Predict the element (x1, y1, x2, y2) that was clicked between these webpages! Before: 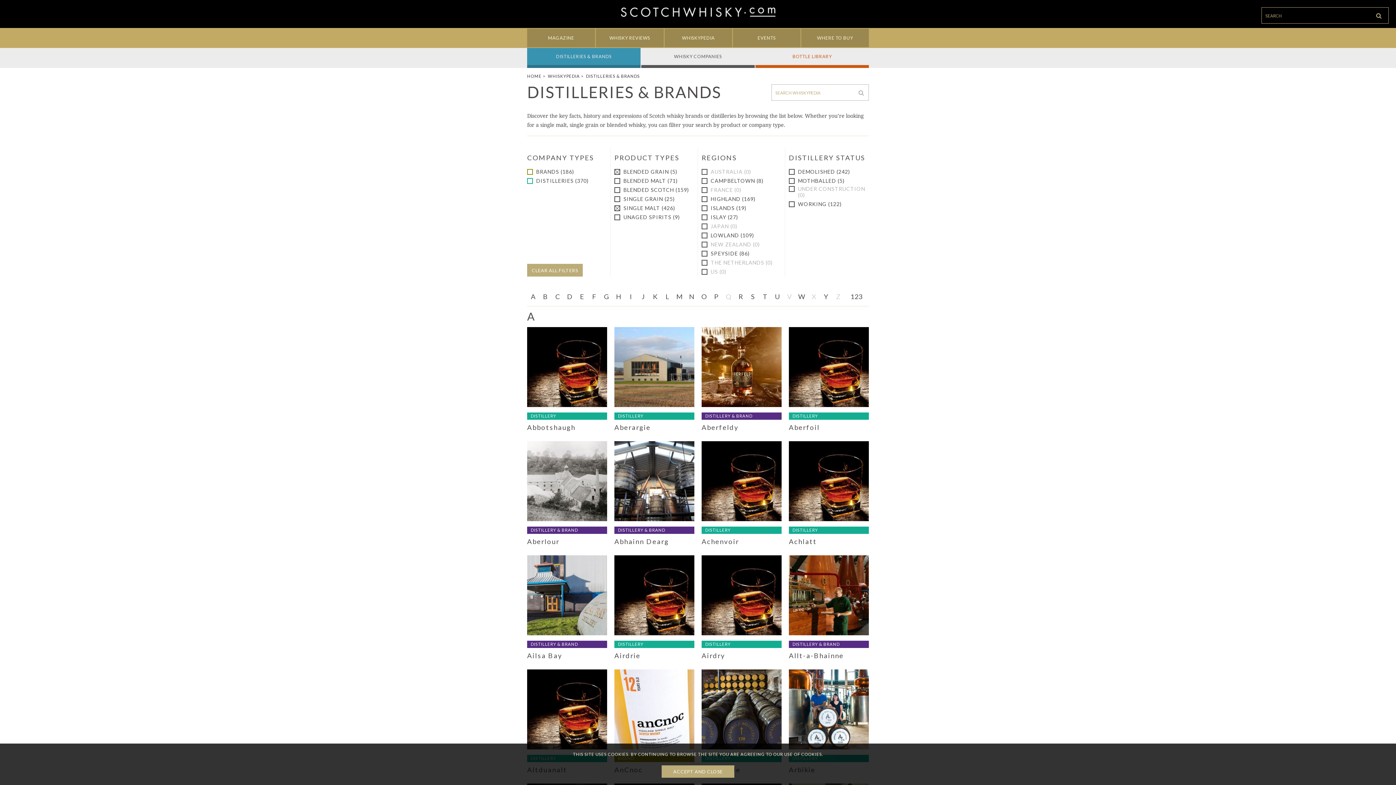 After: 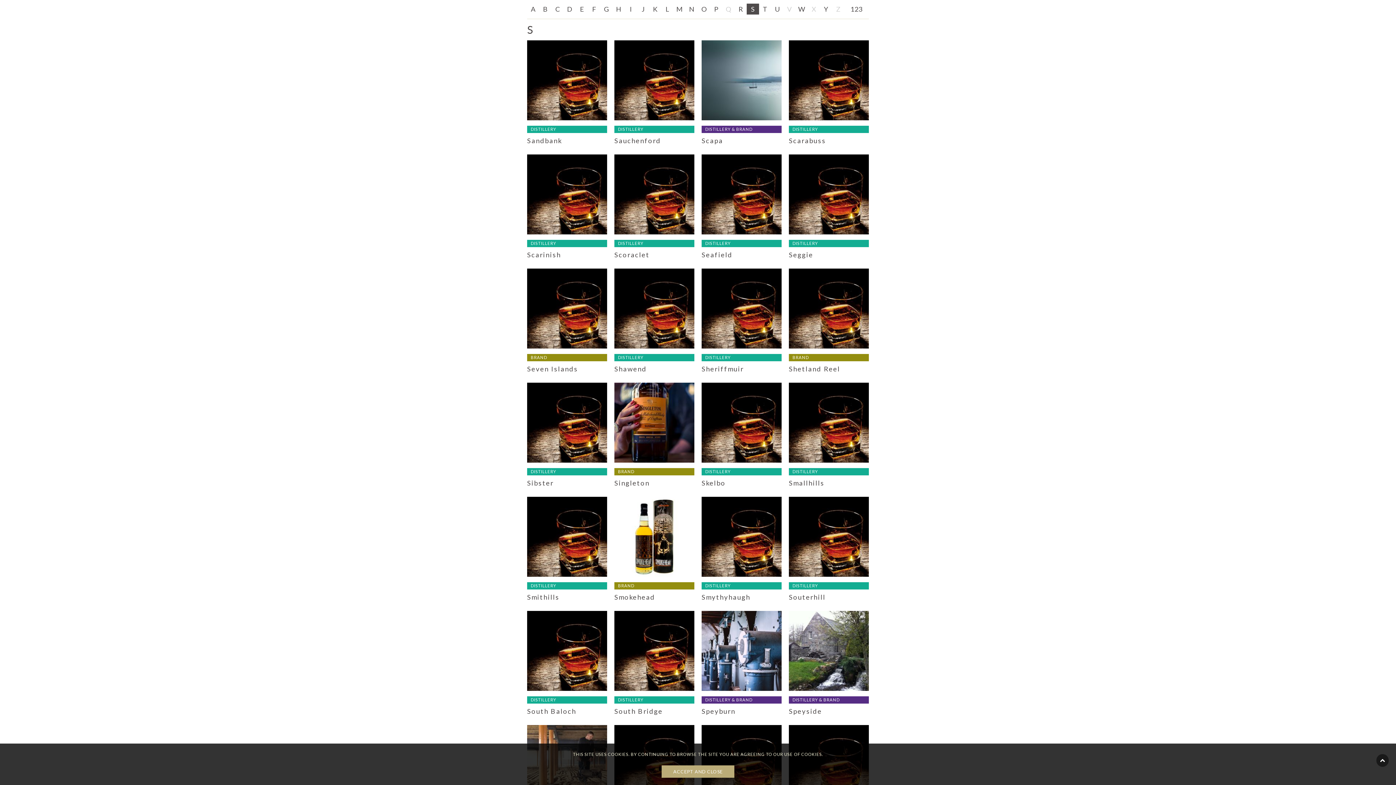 Action: label: S bbox: (746, 291, 759, 302)